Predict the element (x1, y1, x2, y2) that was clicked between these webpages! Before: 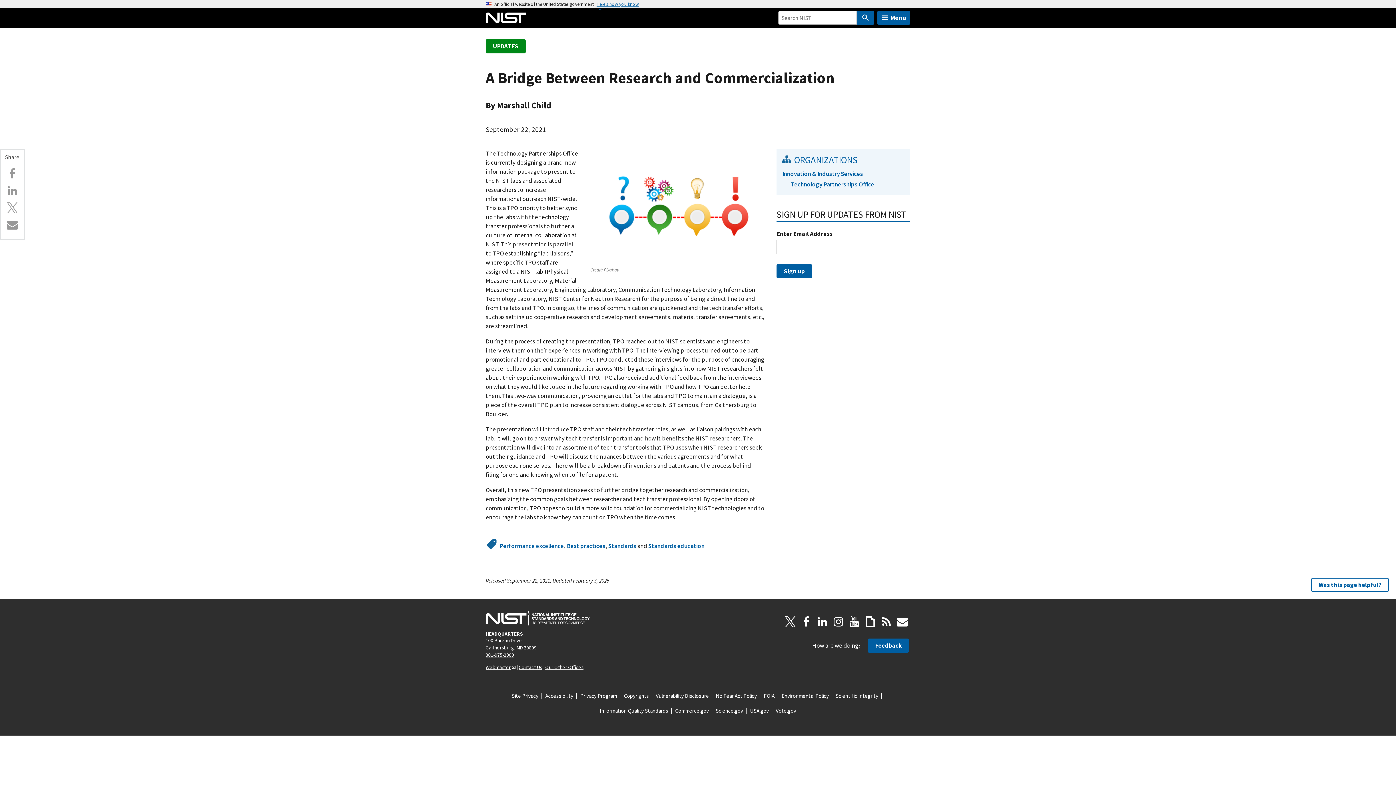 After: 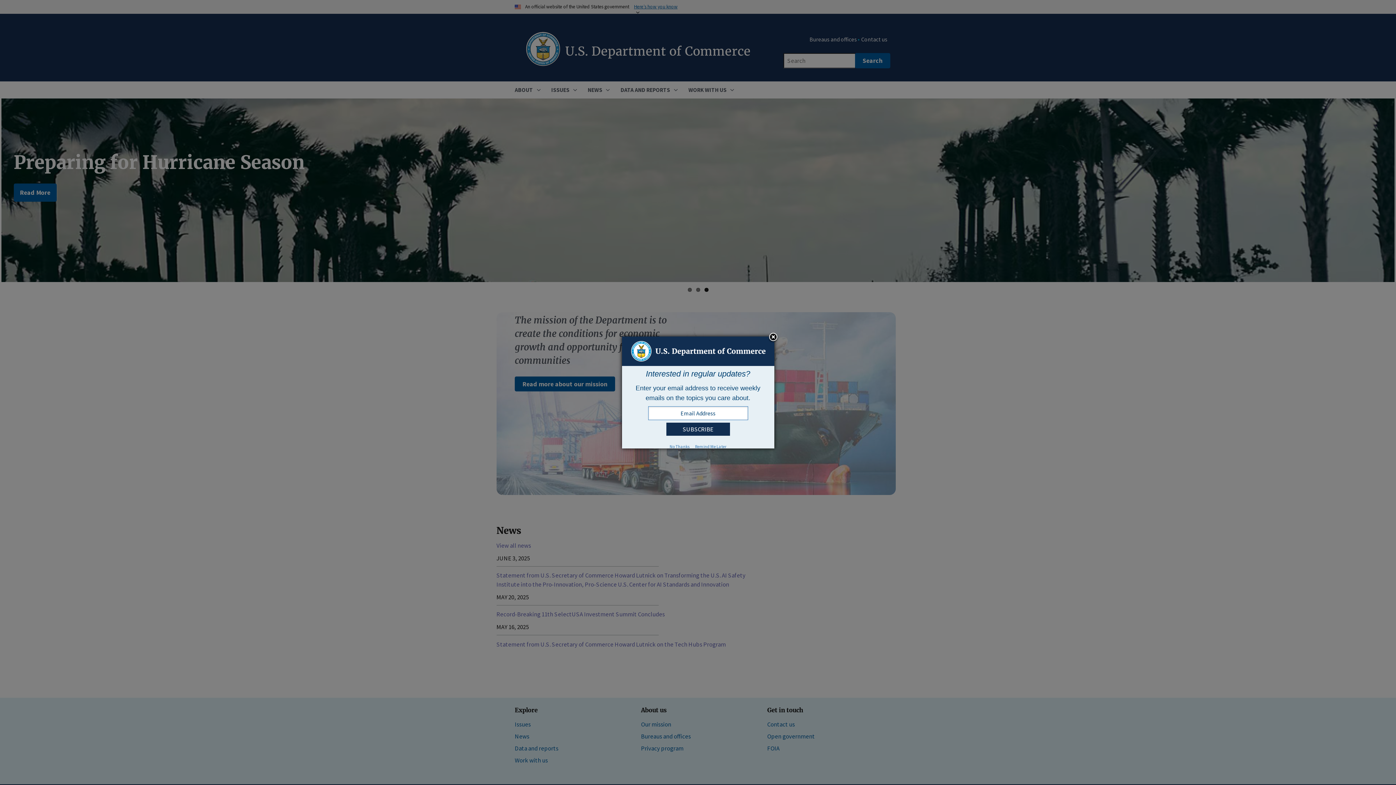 Action: bbox: (675, 707, 709, 715) label: Commerce.gov